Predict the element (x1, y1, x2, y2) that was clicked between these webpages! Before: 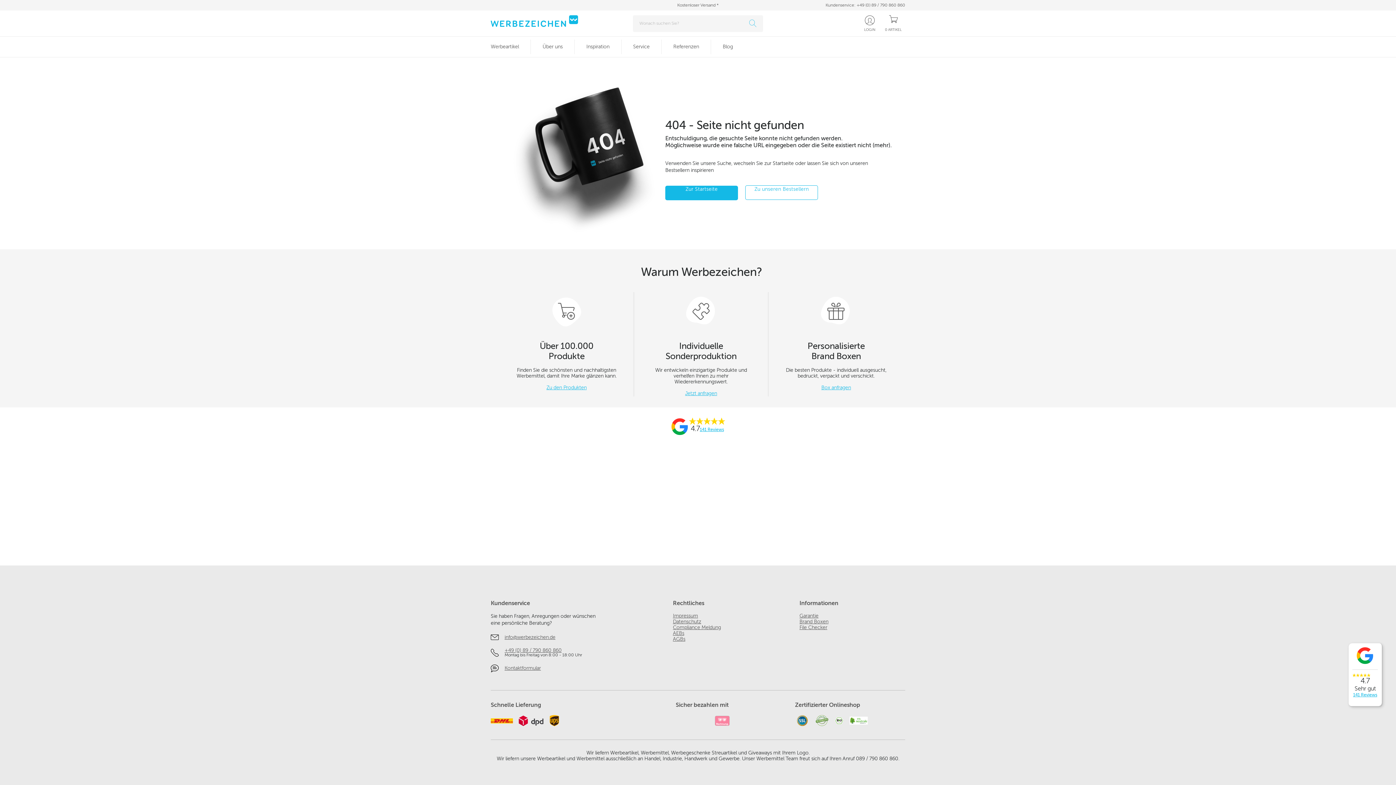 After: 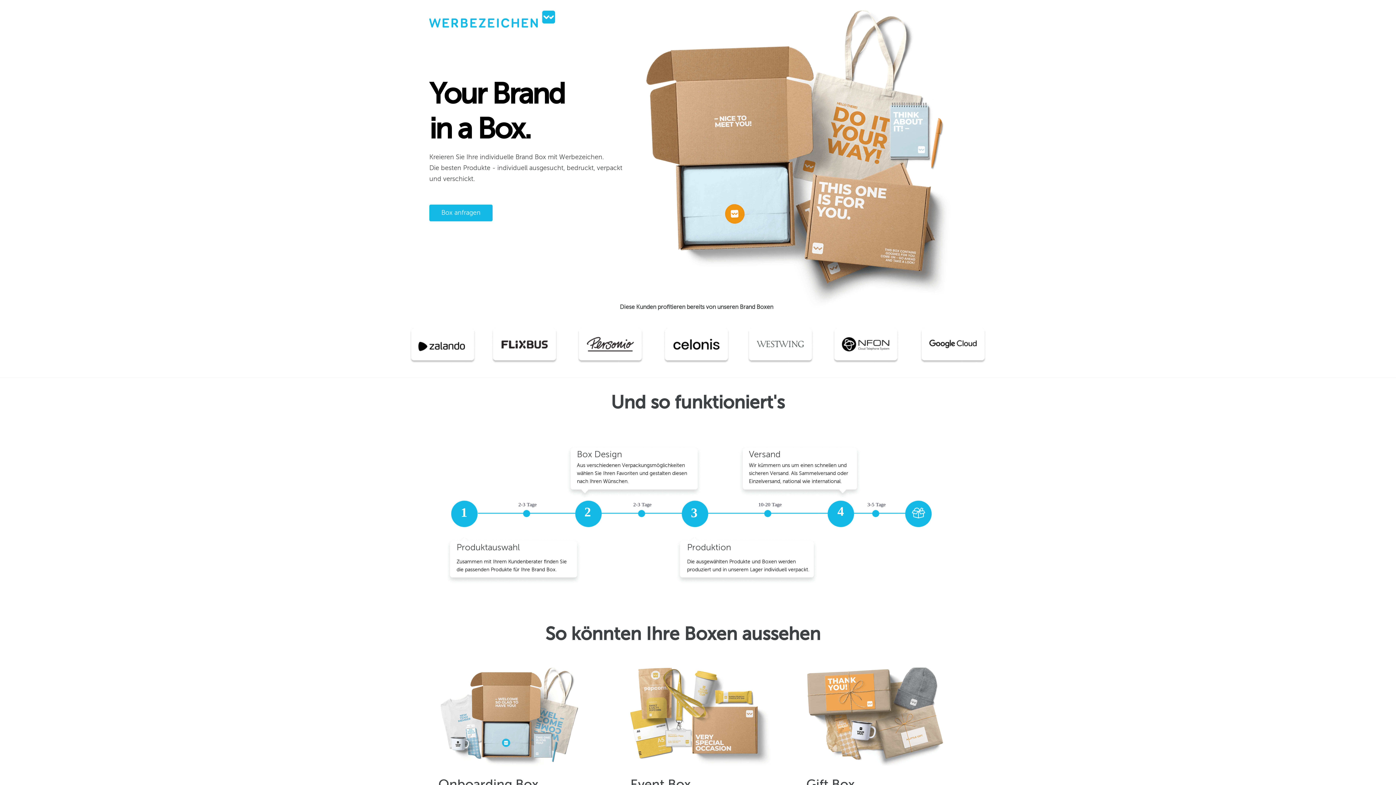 Action: label: Brand Boxen bbox: (799, 619, 905, 625)